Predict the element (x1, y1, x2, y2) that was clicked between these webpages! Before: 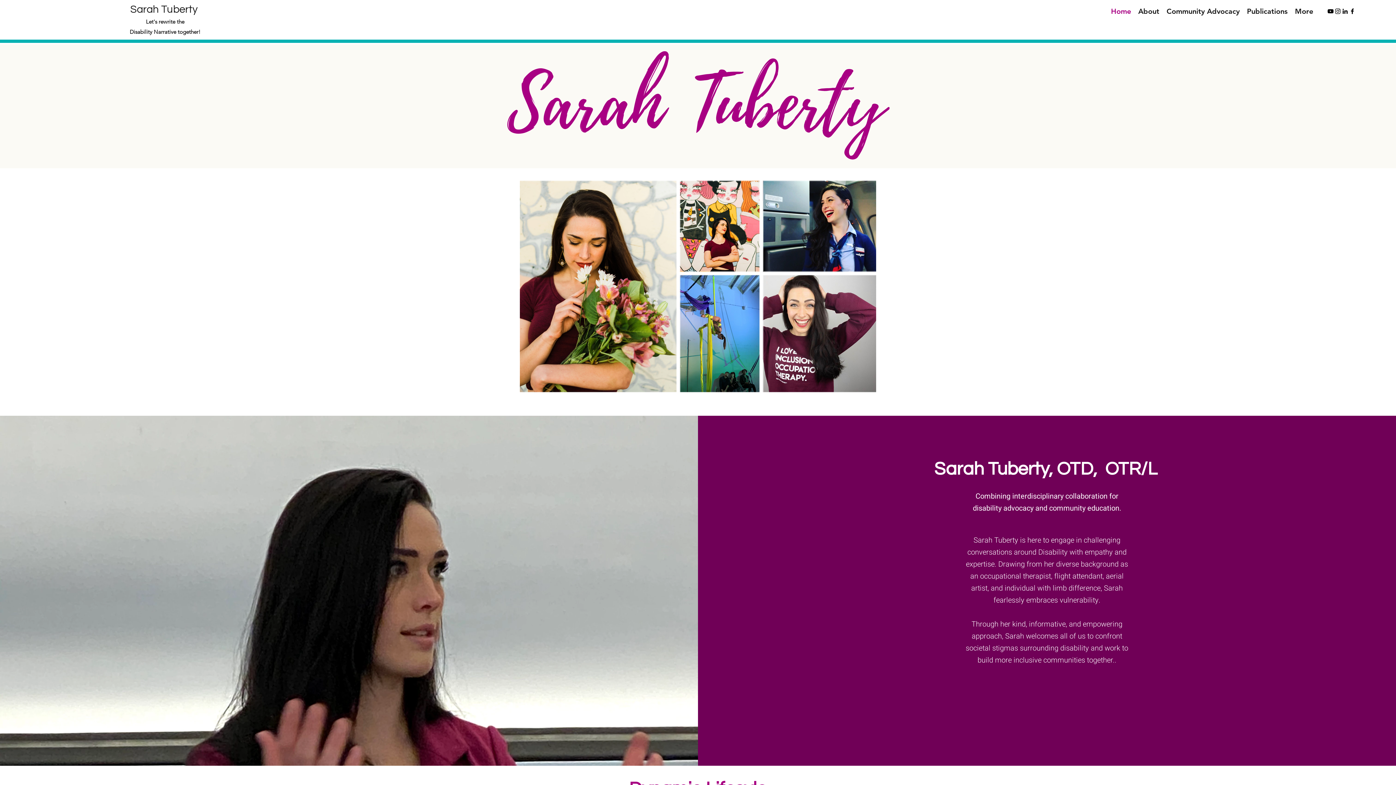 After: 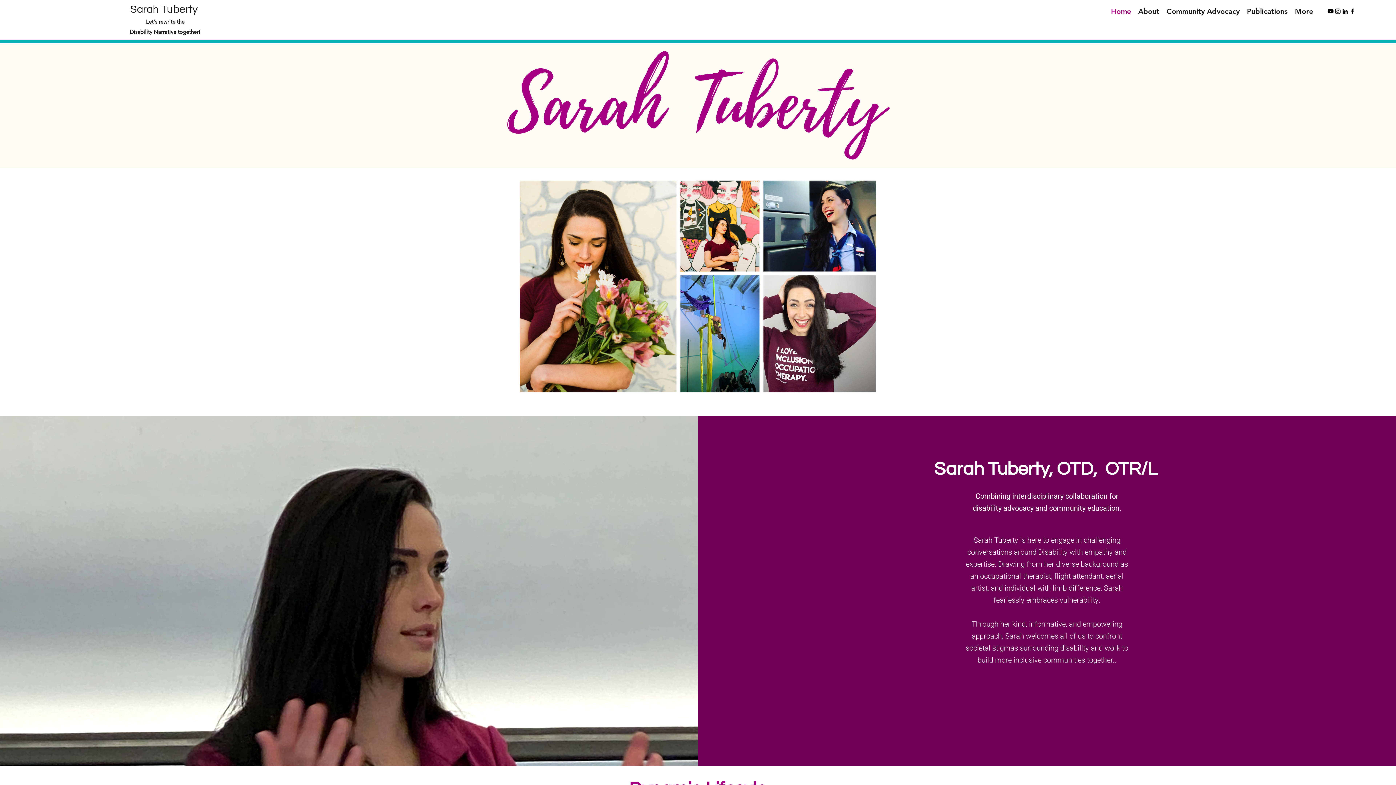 Action: label: facebook bbox: (1349, 7, 1356, 14)